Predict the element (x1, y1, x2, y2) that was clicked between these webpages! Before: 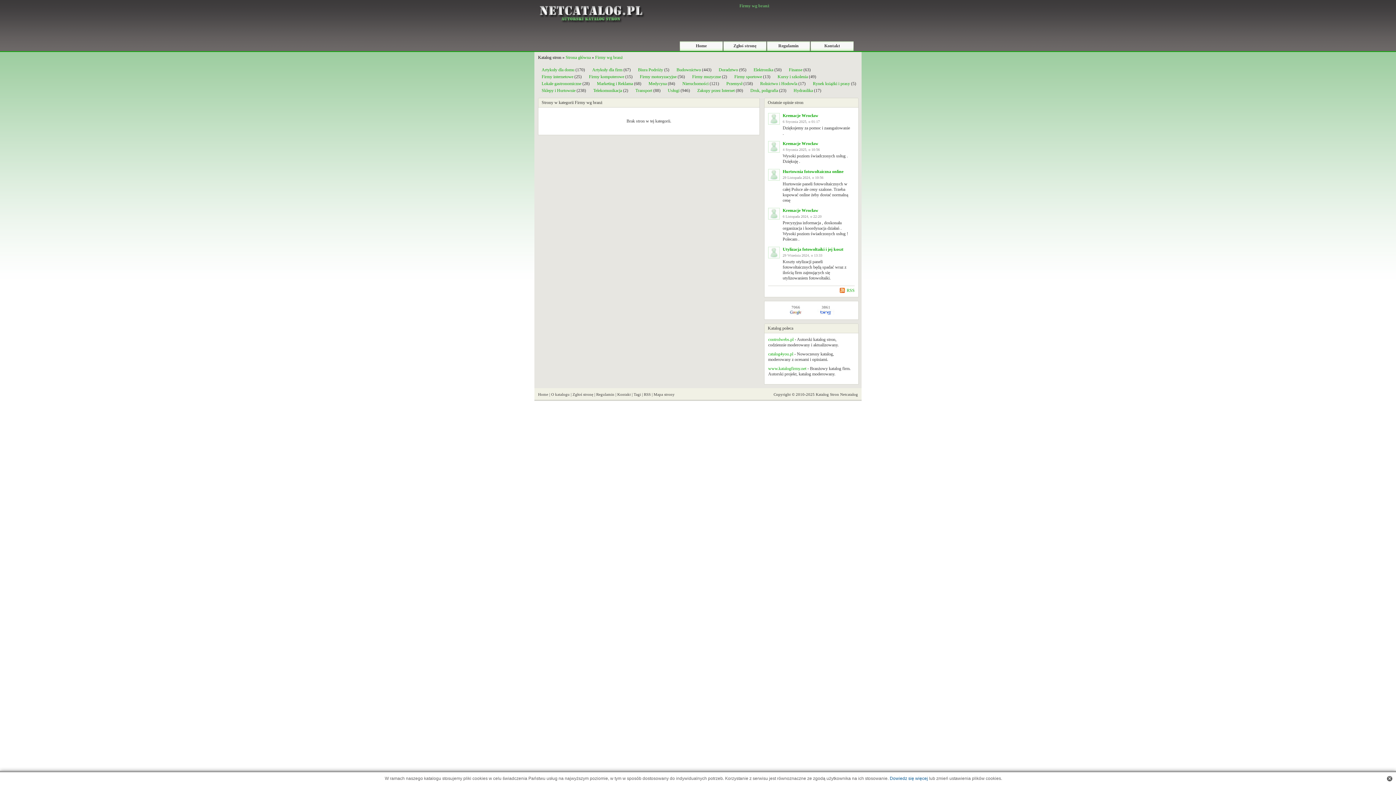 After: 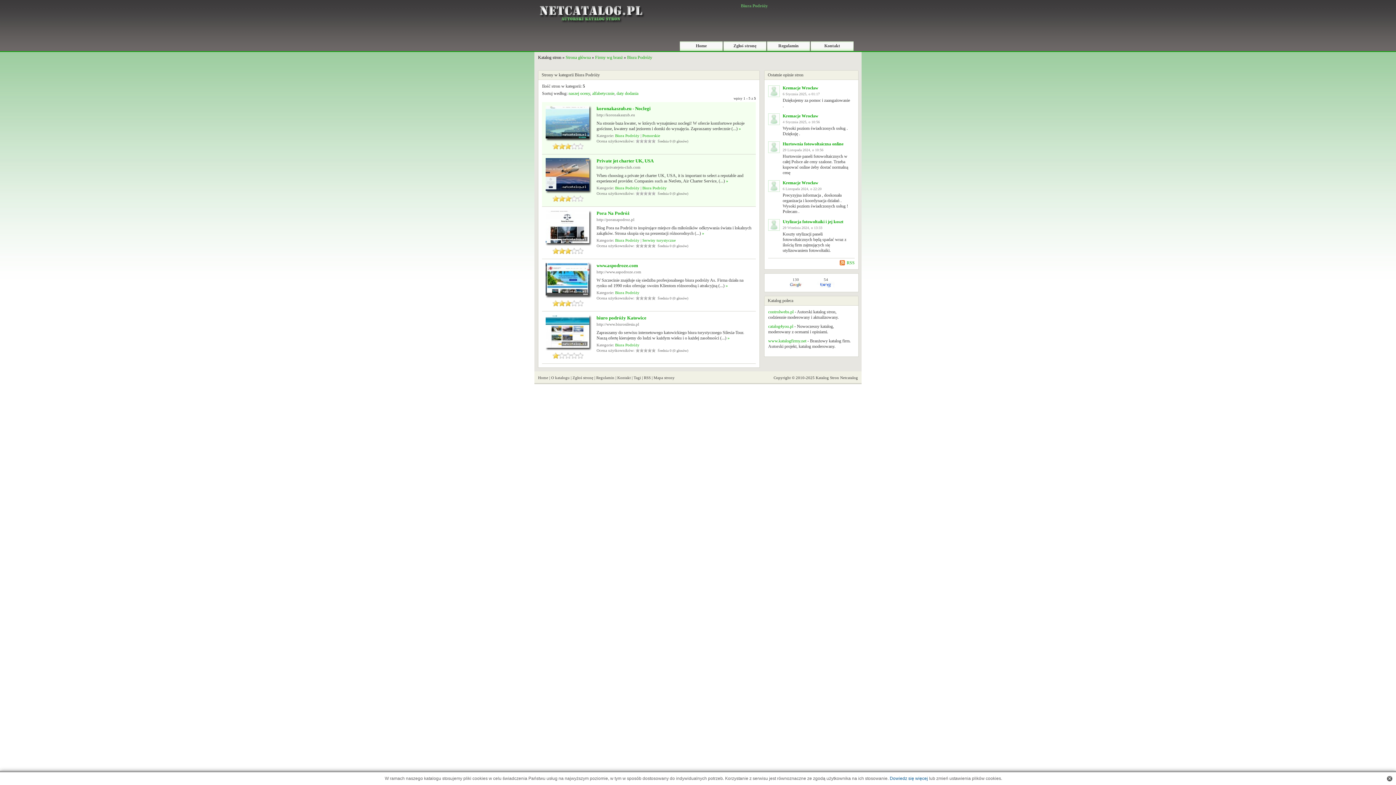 Action: bbox: (638, 67, 663, 72) label: Biura Podróży